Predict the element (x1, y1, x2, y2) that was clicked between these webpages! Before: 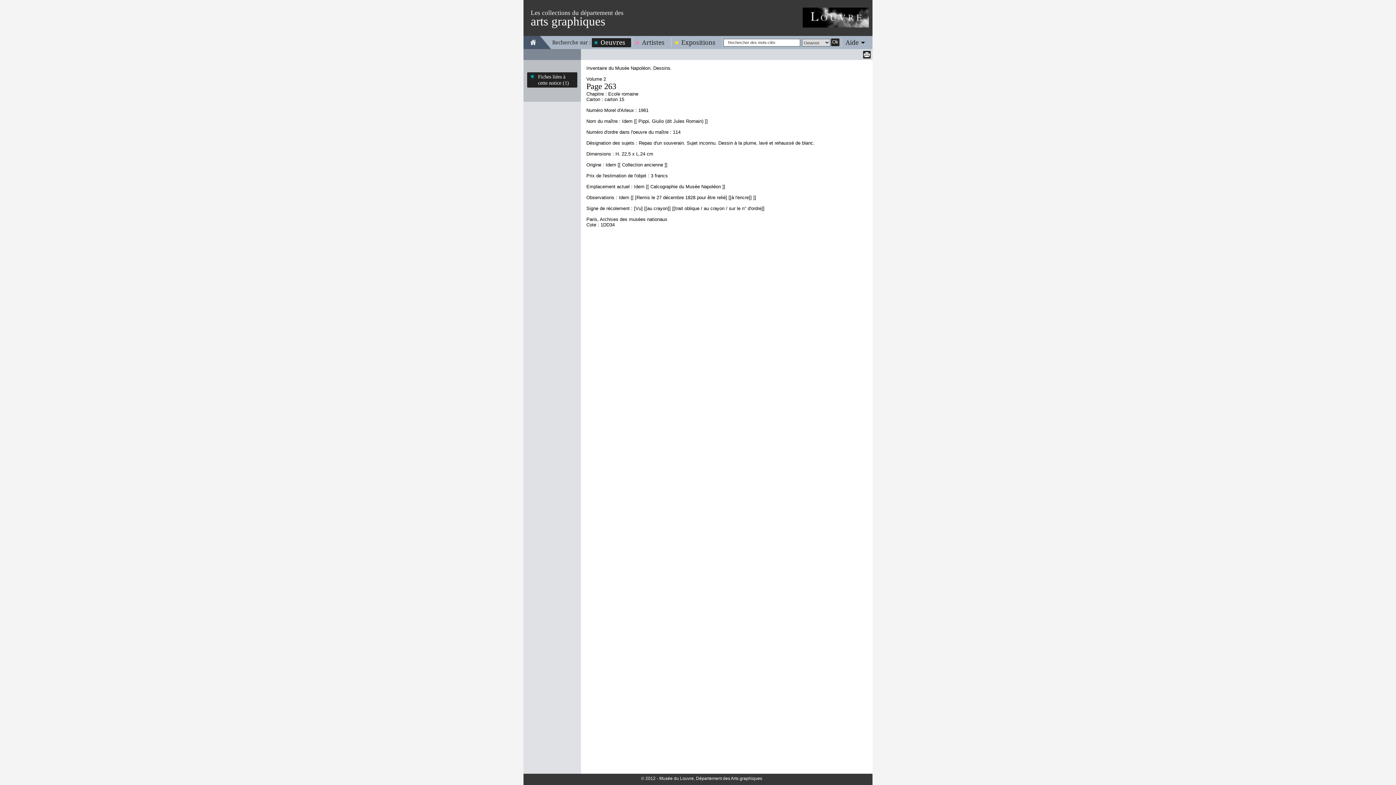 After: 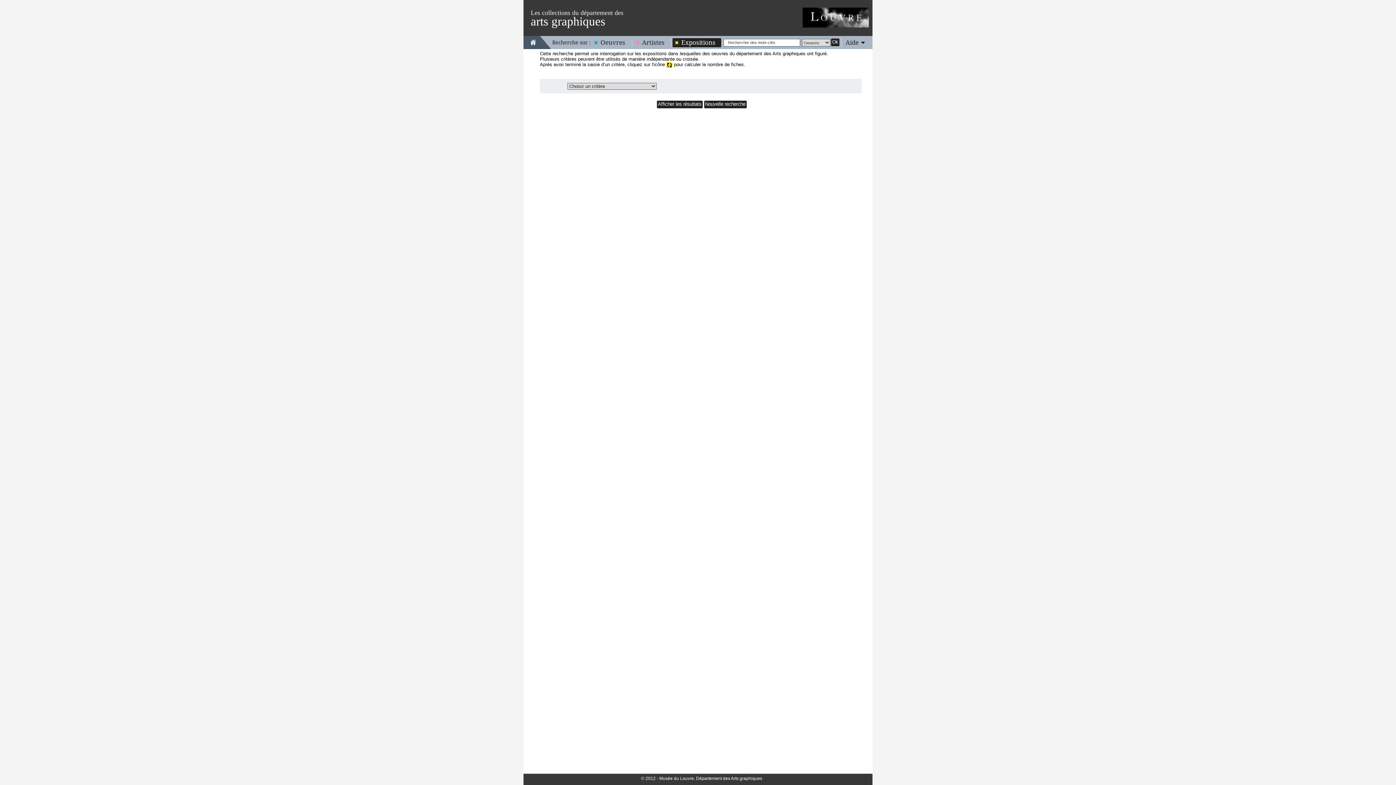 Action: label: Expositions bbox: (672, 38, 721, 46)